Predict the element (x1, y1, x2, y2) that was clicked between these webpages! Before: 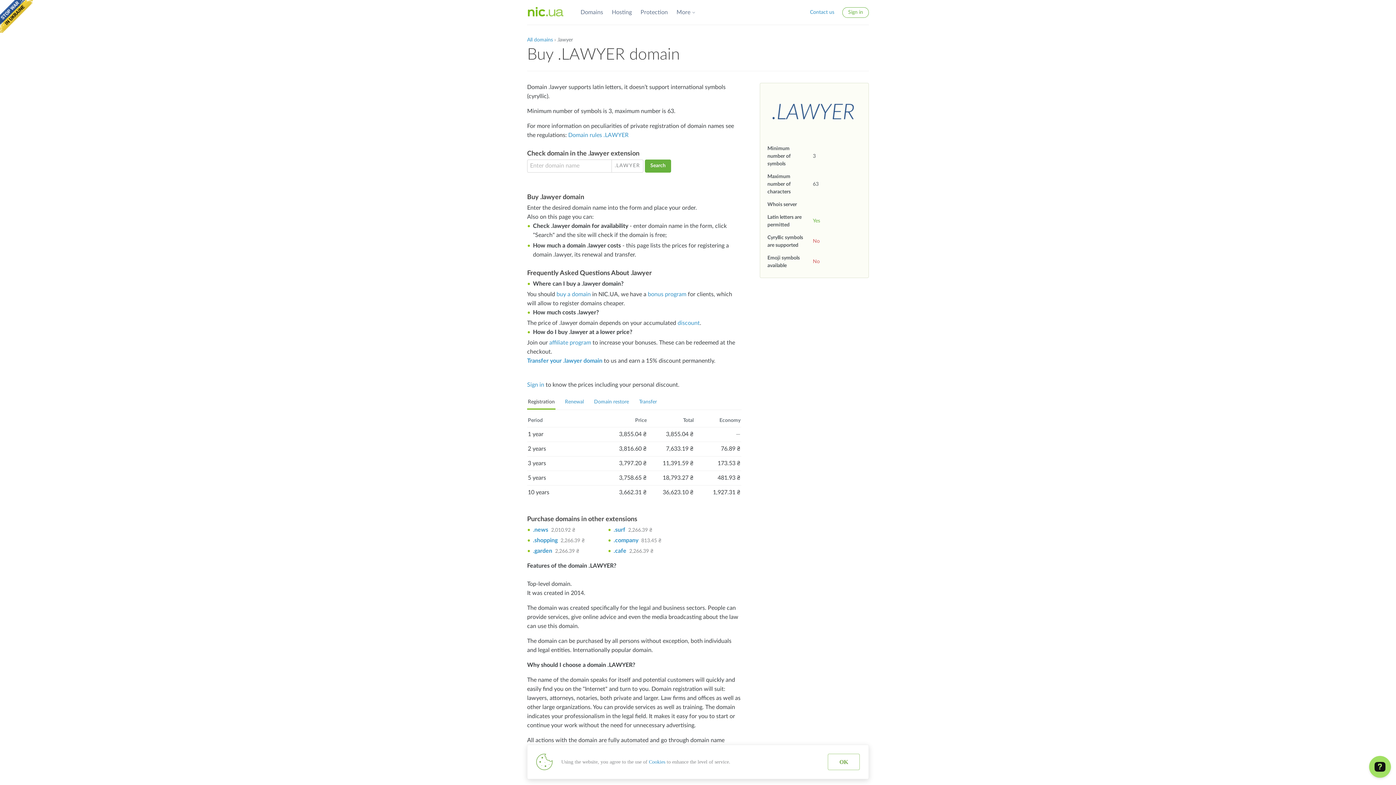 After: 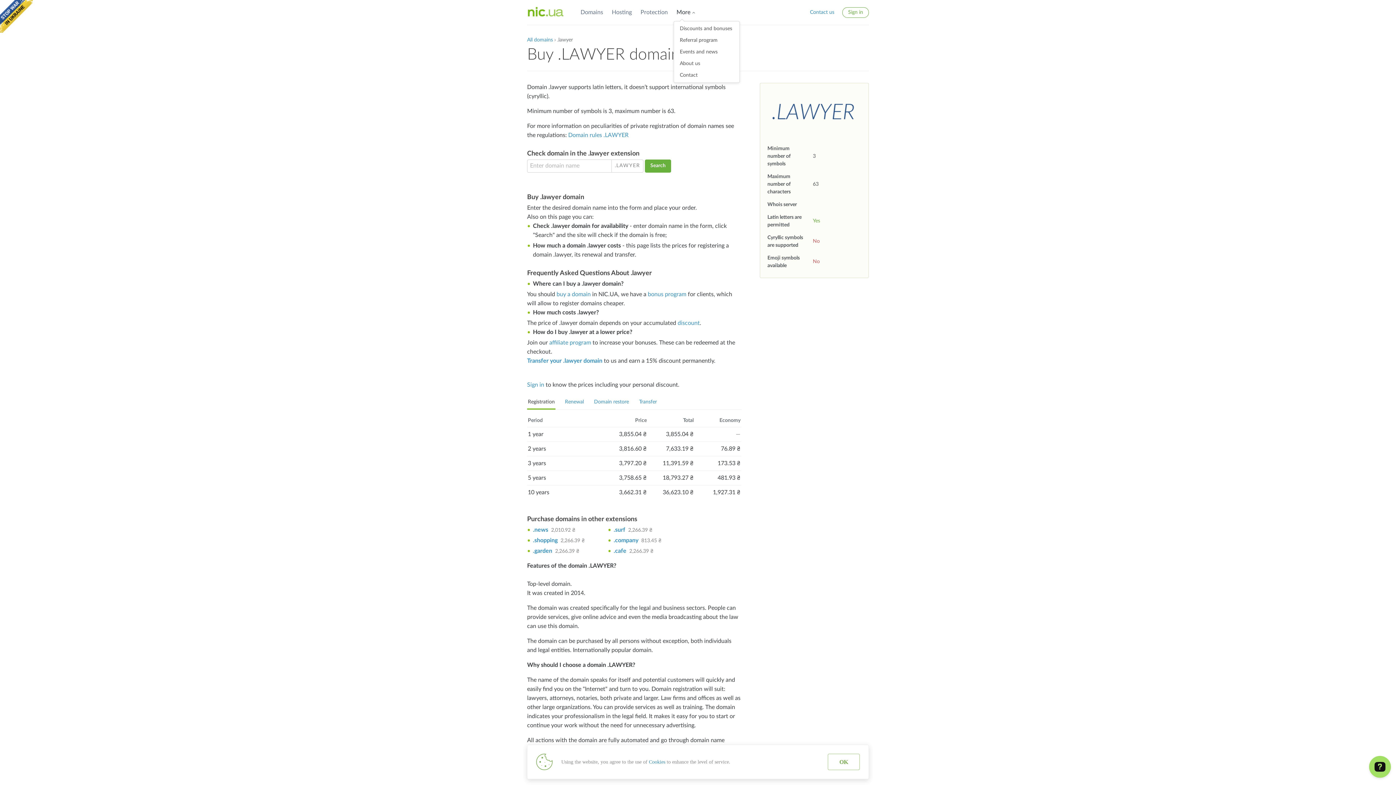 Action: label: More bbox: (673, 6, 698, 18)